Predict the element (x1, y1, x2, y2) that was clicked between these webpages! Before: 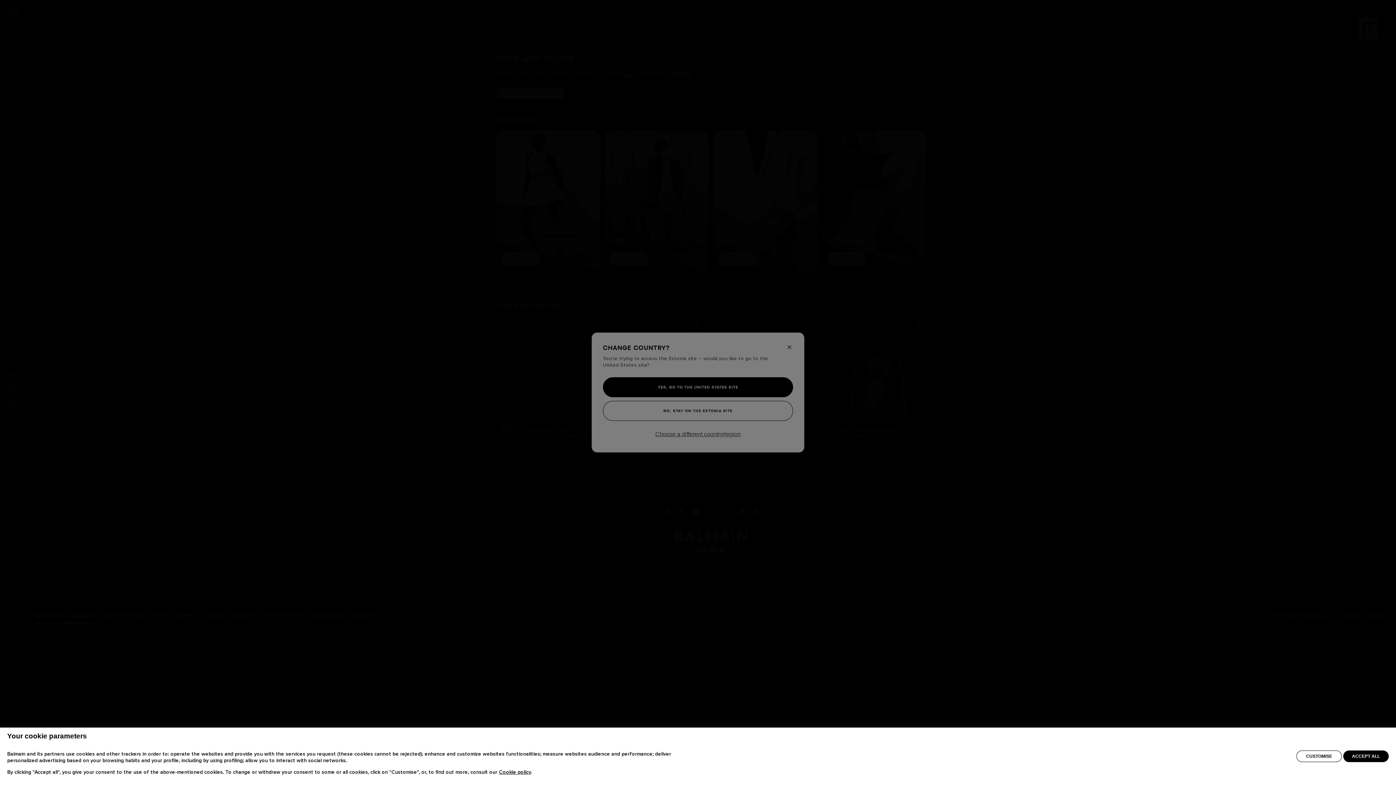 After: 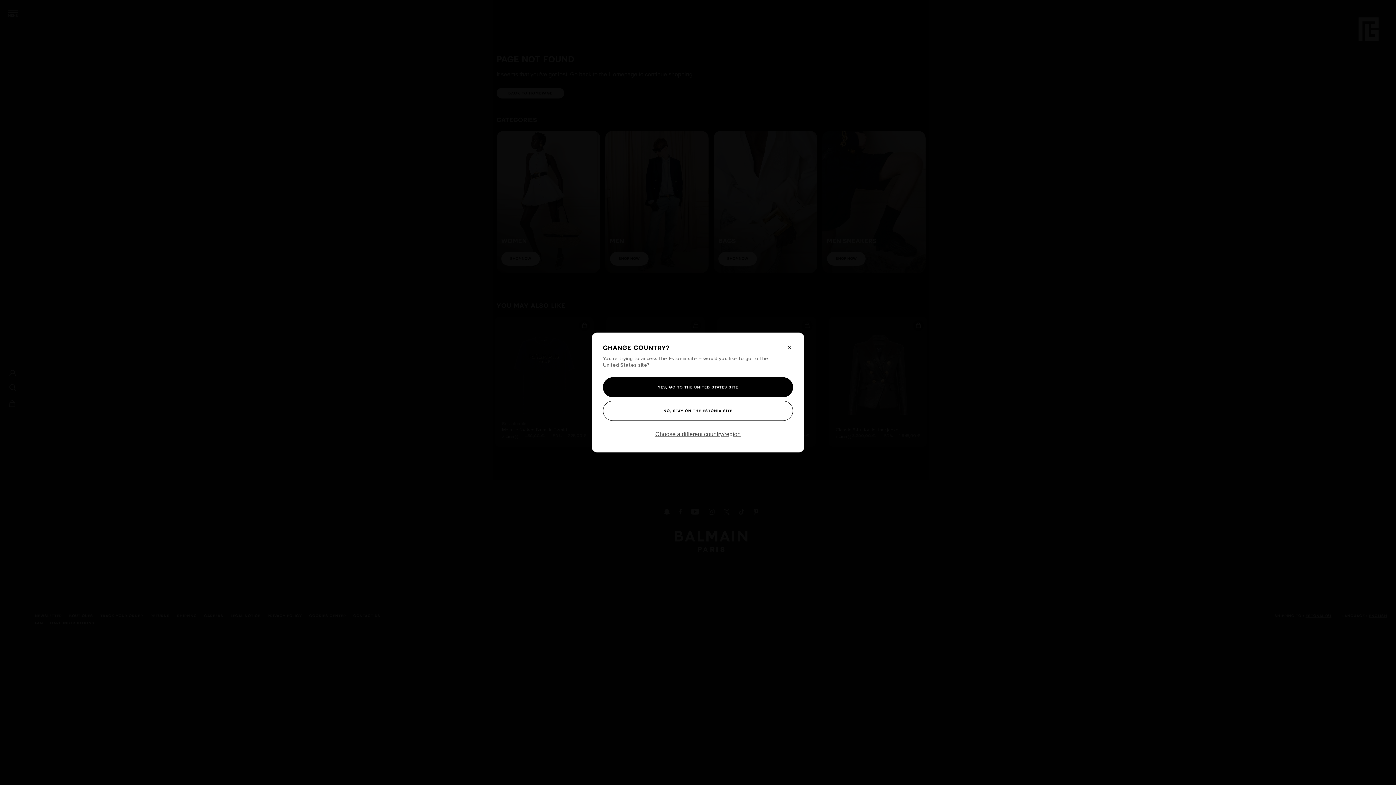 Action: label: ACCEPT ALL bbox: (1343, 750, 1389, 762)